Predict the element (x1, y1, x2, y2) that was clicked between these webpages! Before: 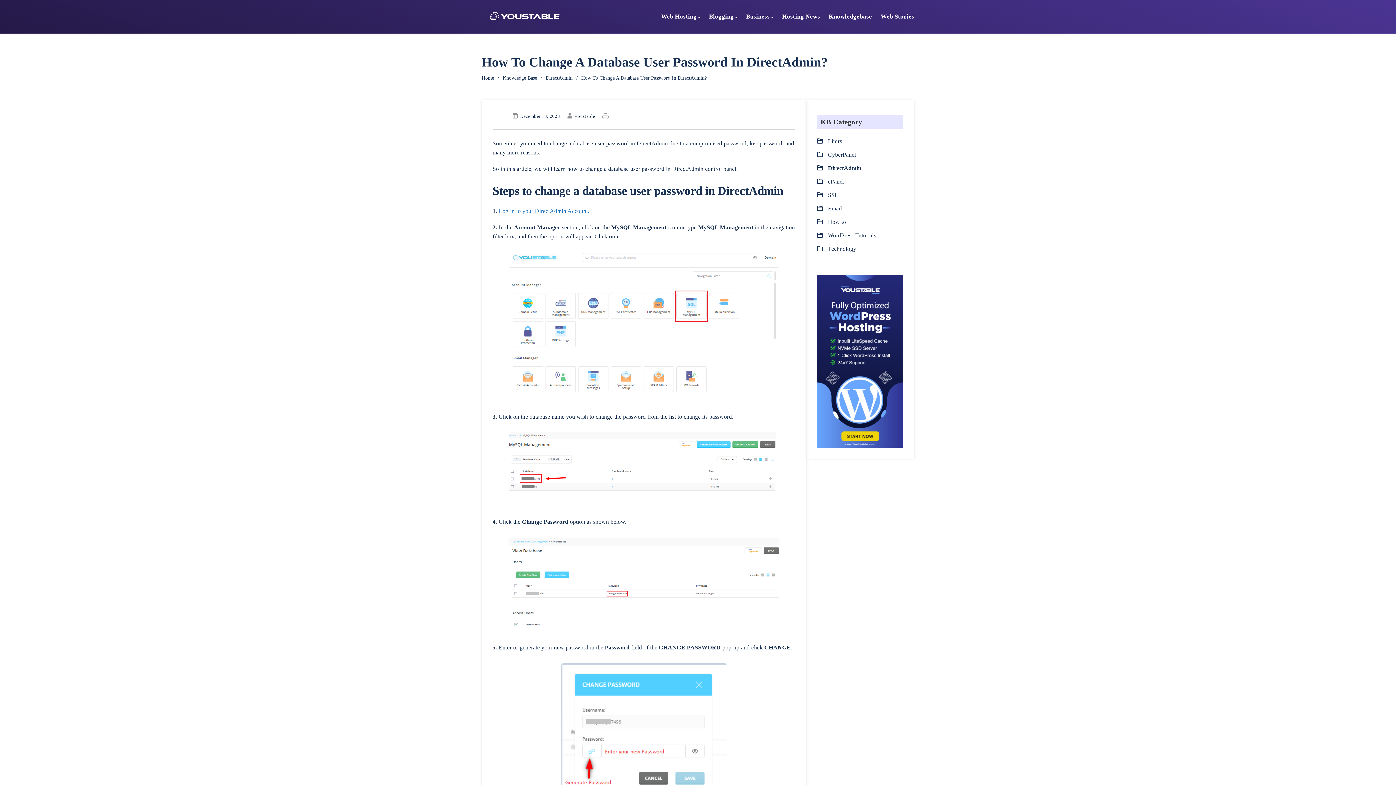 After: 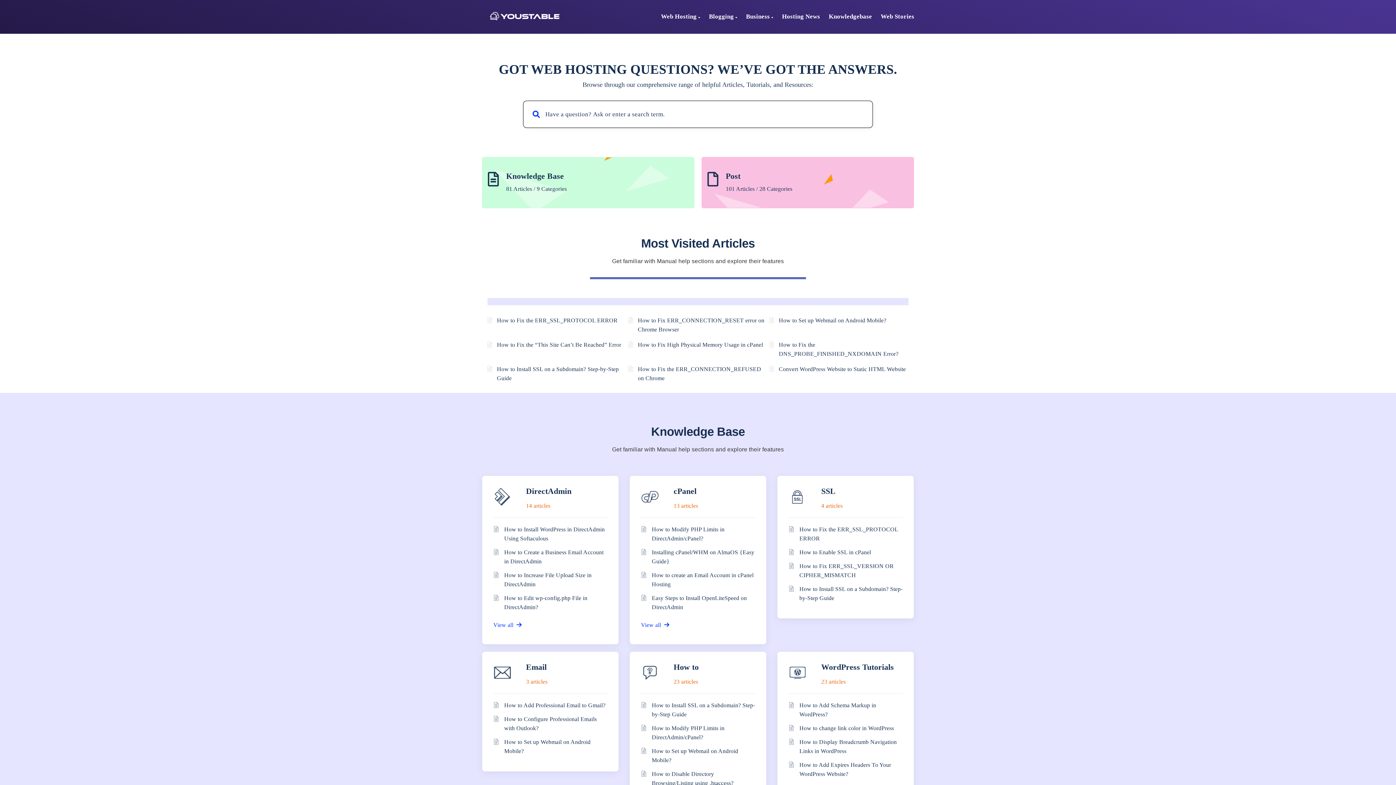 Action: label: Knowledge Base bbox: (502, 75, 537, 80)